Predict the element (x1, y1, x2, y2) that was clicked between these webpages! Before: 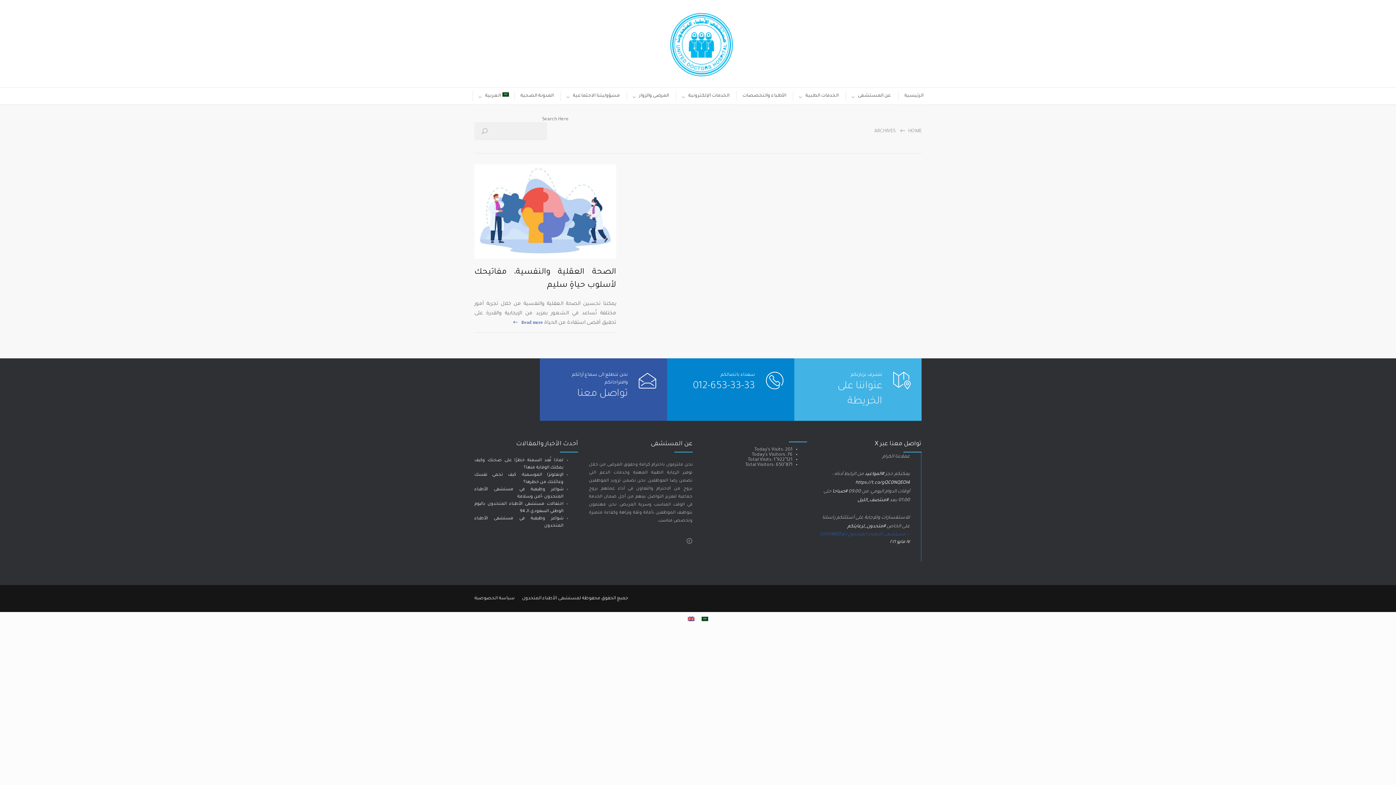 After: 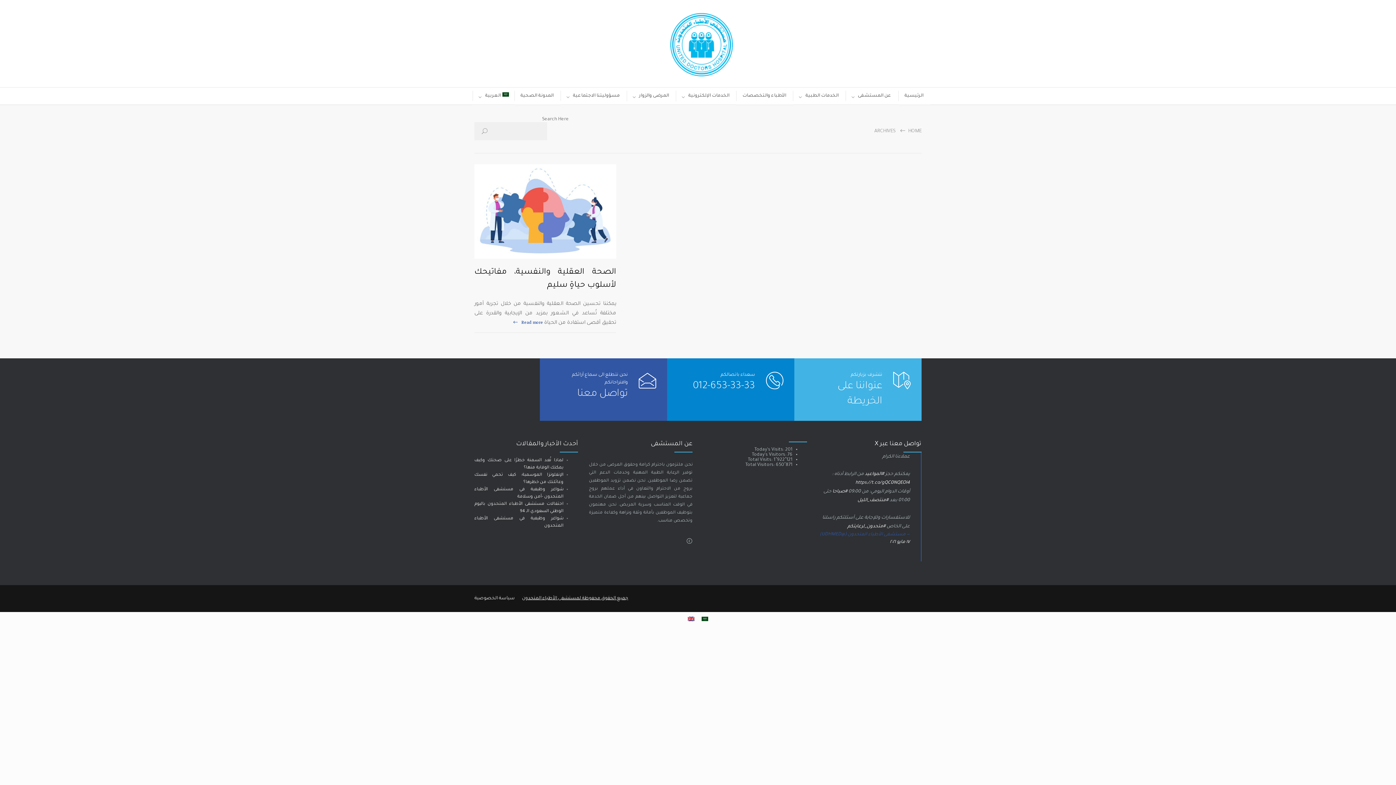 Action: bbox: (522, 596, 628, 601) label: جميع الحقوق محفوظة لمستشفى الأطباء المتحدون